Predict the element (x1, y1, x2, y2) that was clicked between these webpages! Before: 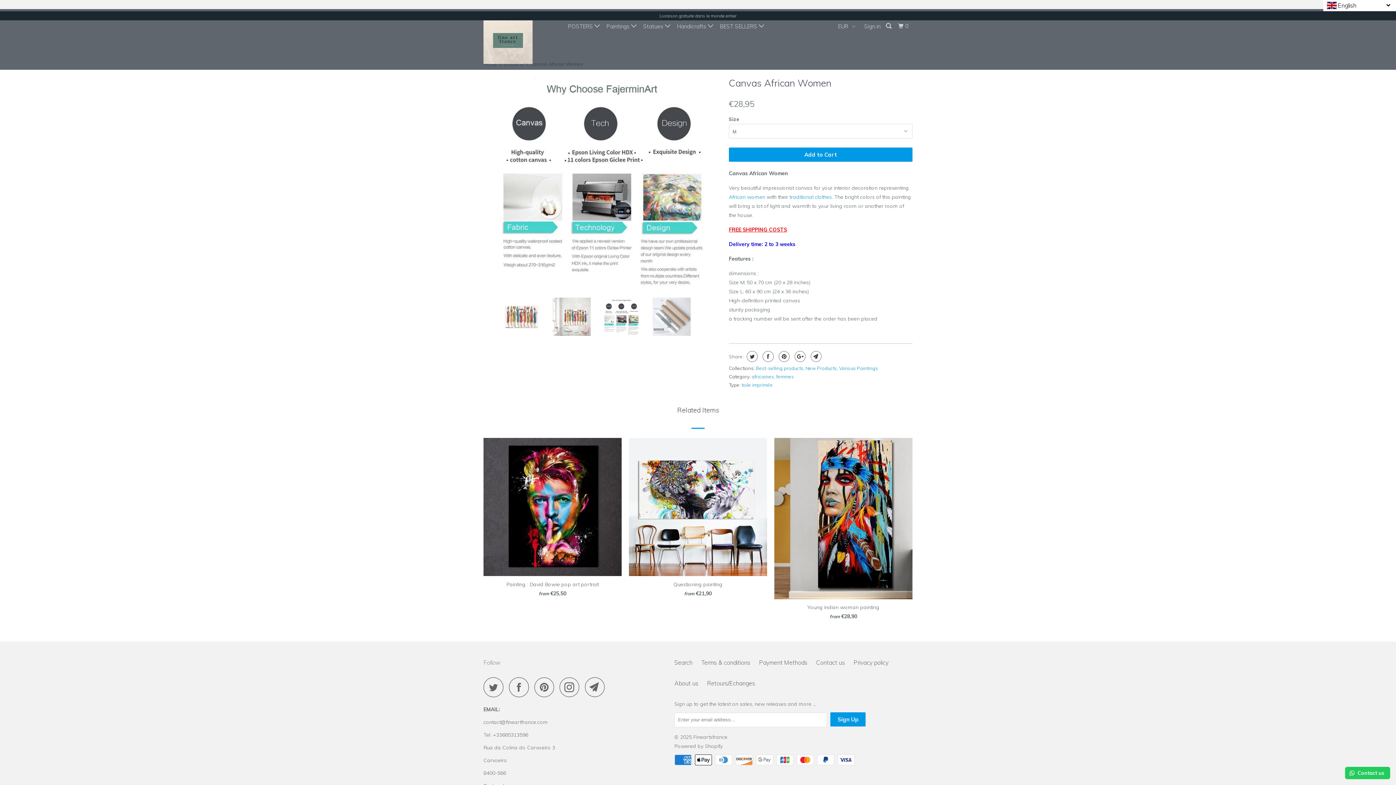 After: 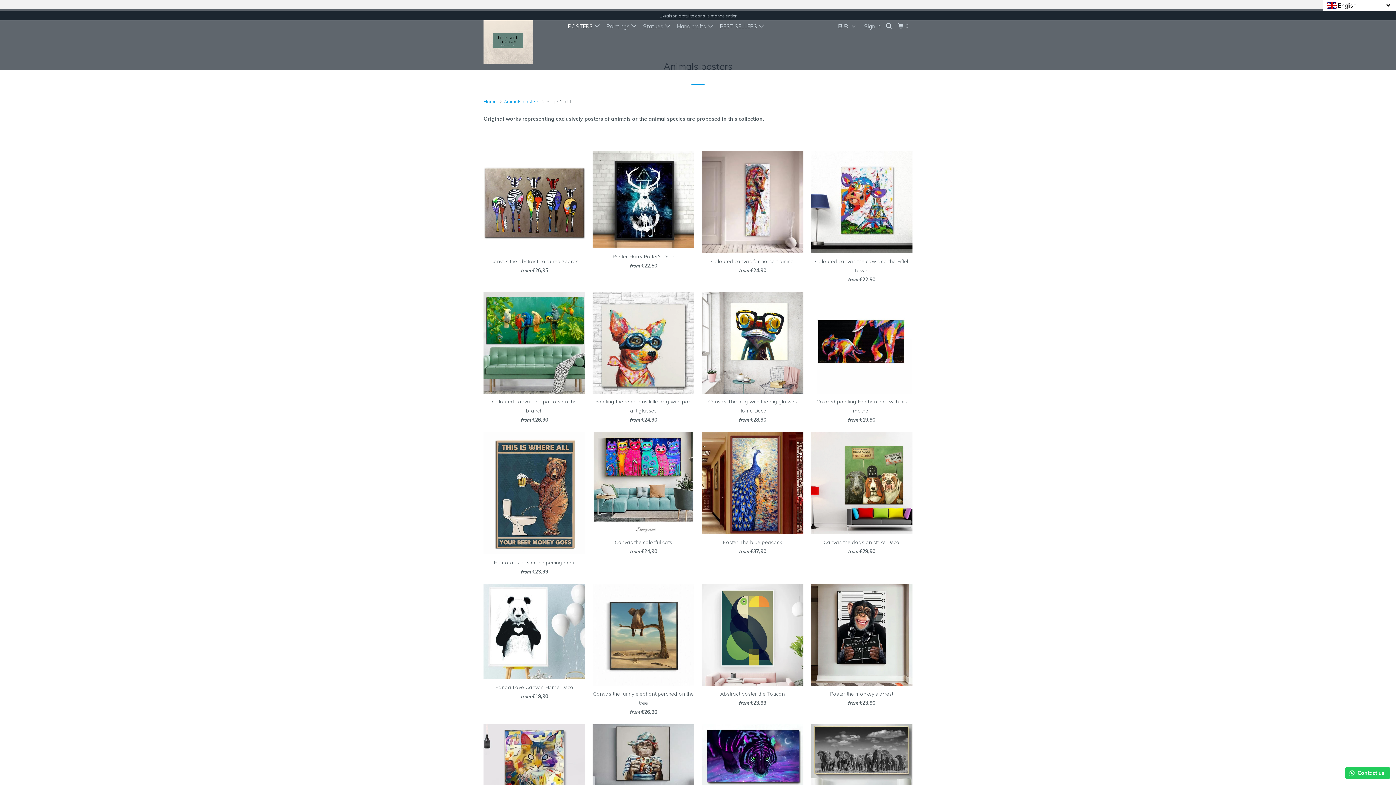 Action: label: POSTERS  bbox: (566, 19, 602, 32)